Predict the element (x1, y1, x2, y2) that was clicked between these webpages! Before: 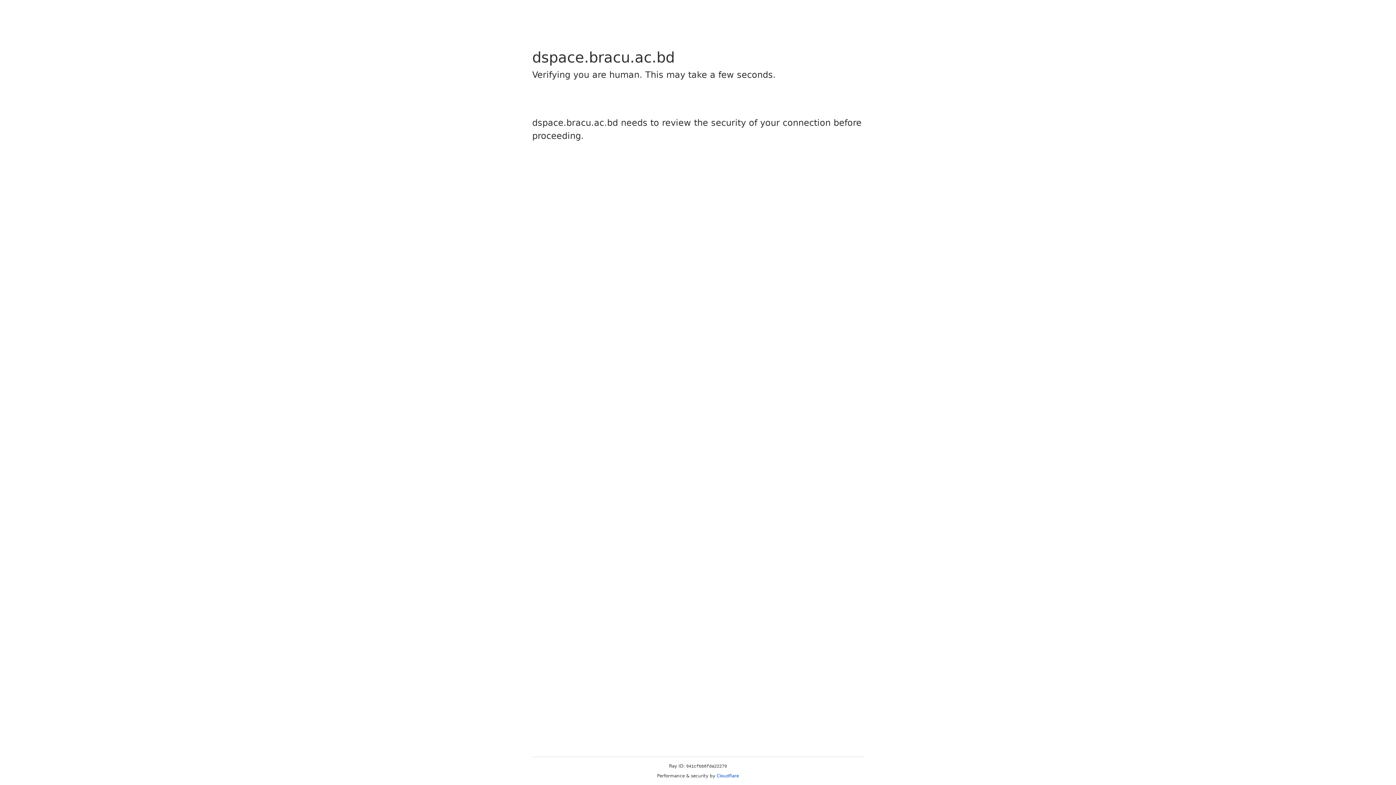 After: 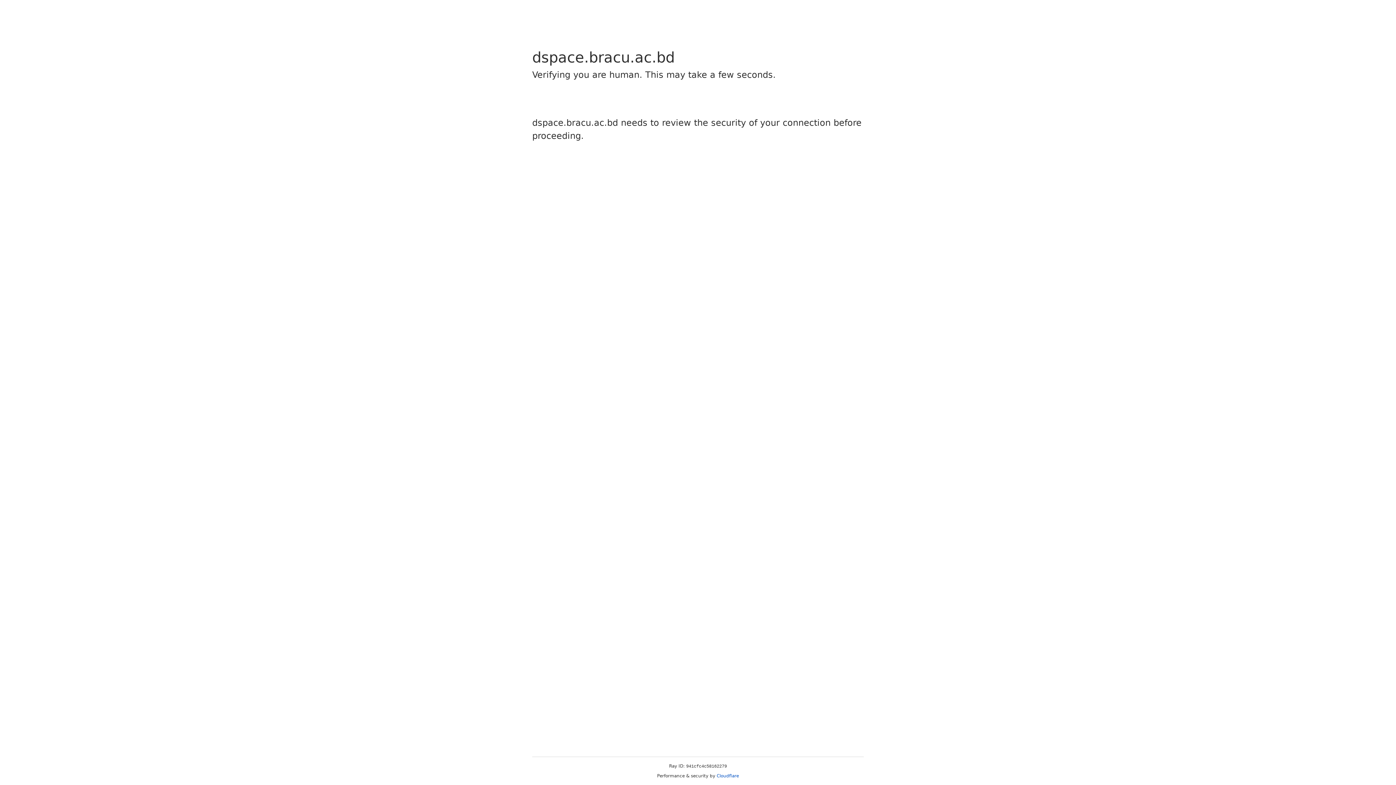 Action: bbox: (716, 773, 739, 778) label: Cloudflare